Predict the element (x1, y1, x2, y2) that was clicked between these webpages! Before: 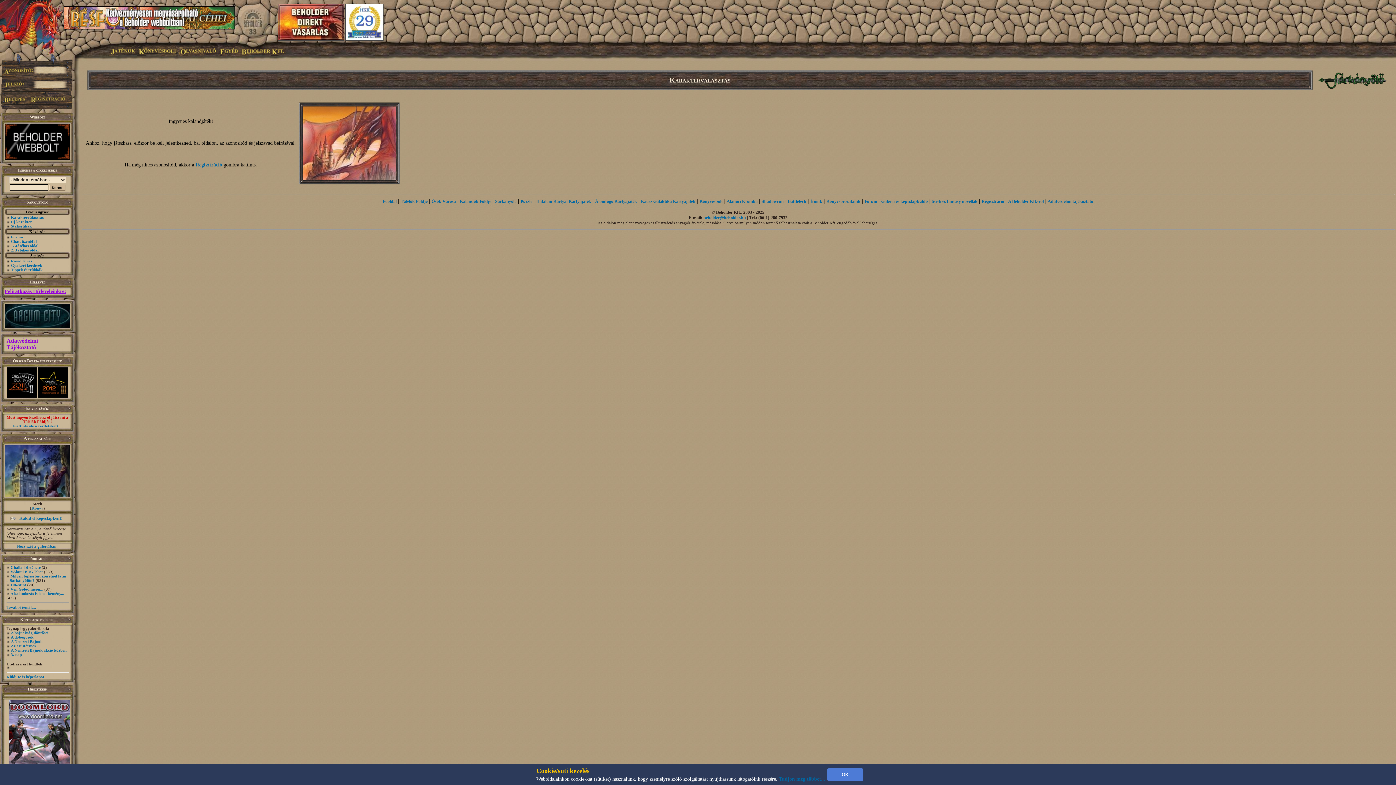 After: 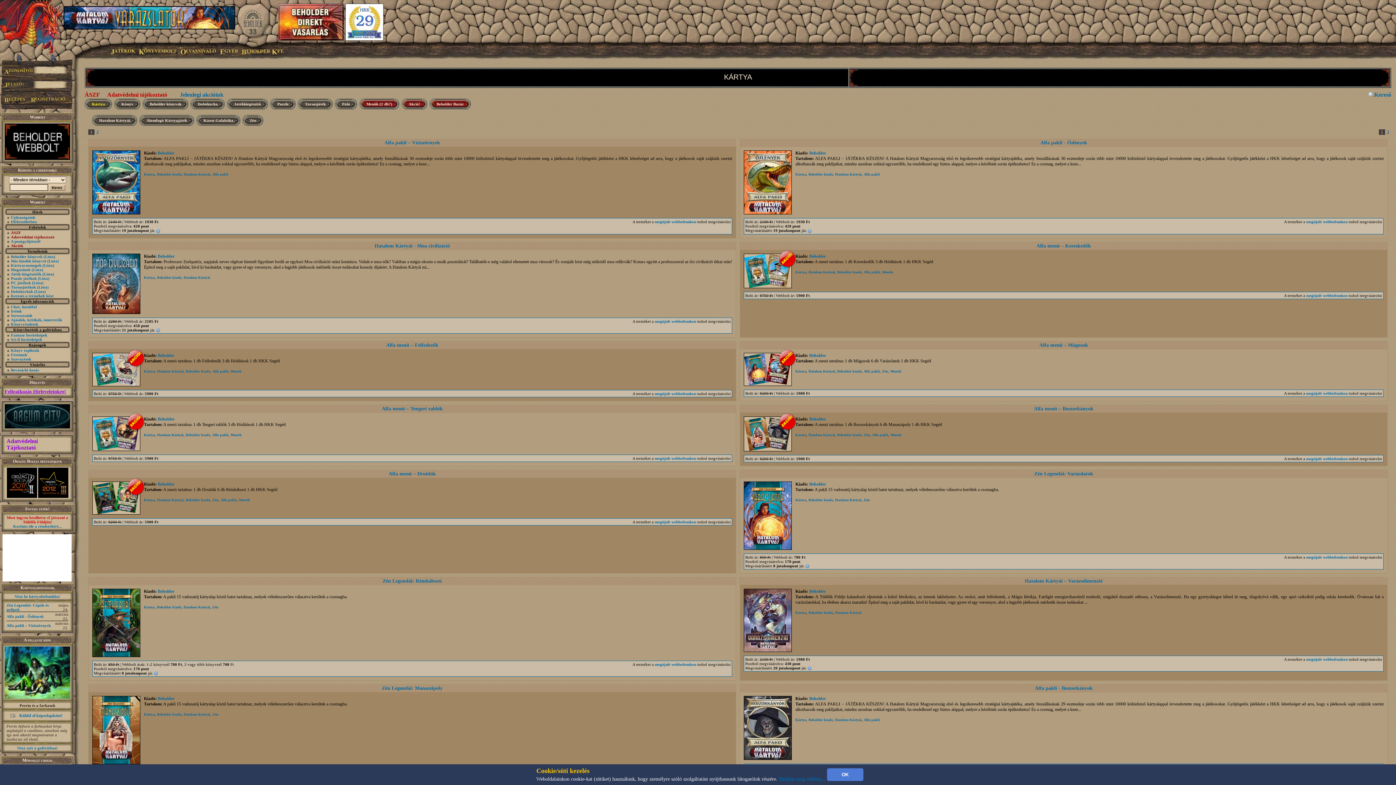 Action: bbox: (64, 24, 234, 29)